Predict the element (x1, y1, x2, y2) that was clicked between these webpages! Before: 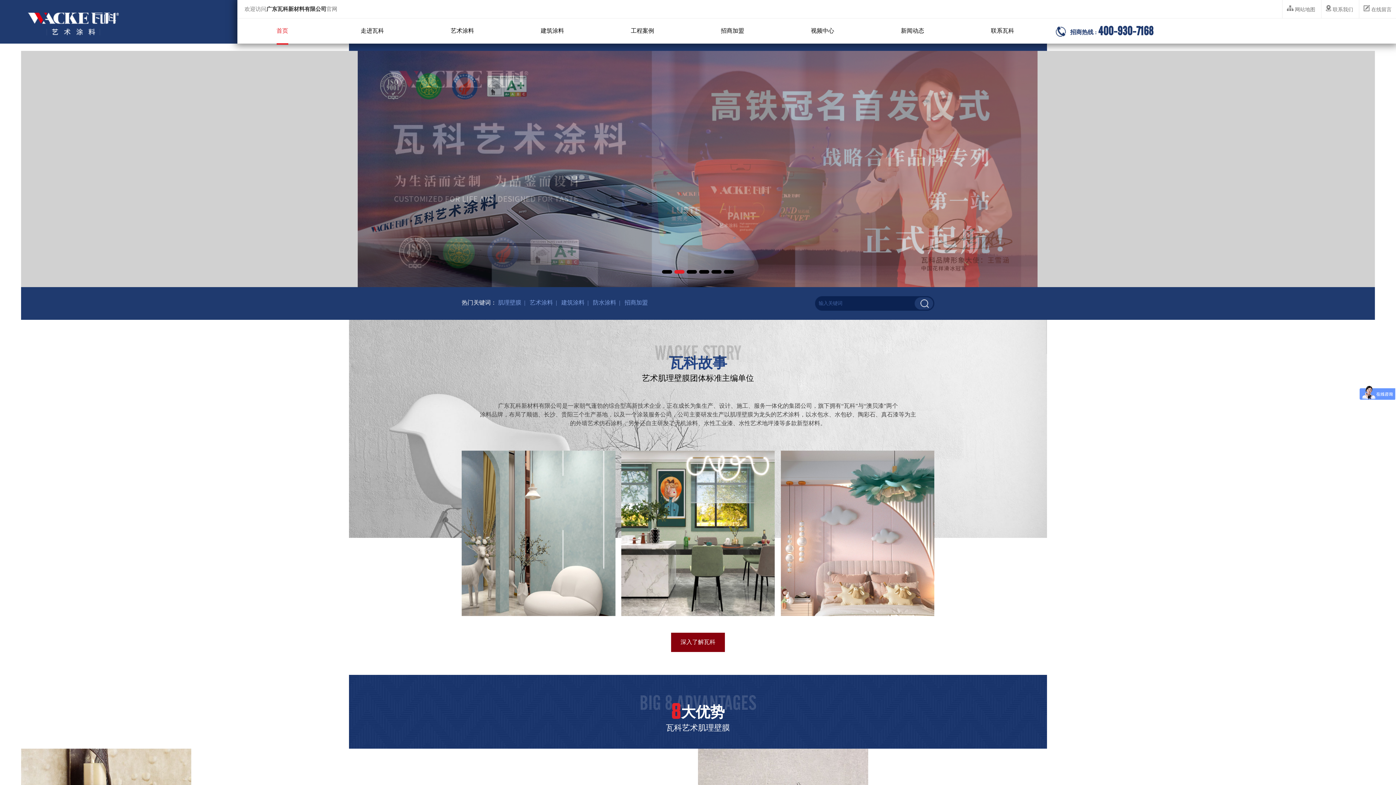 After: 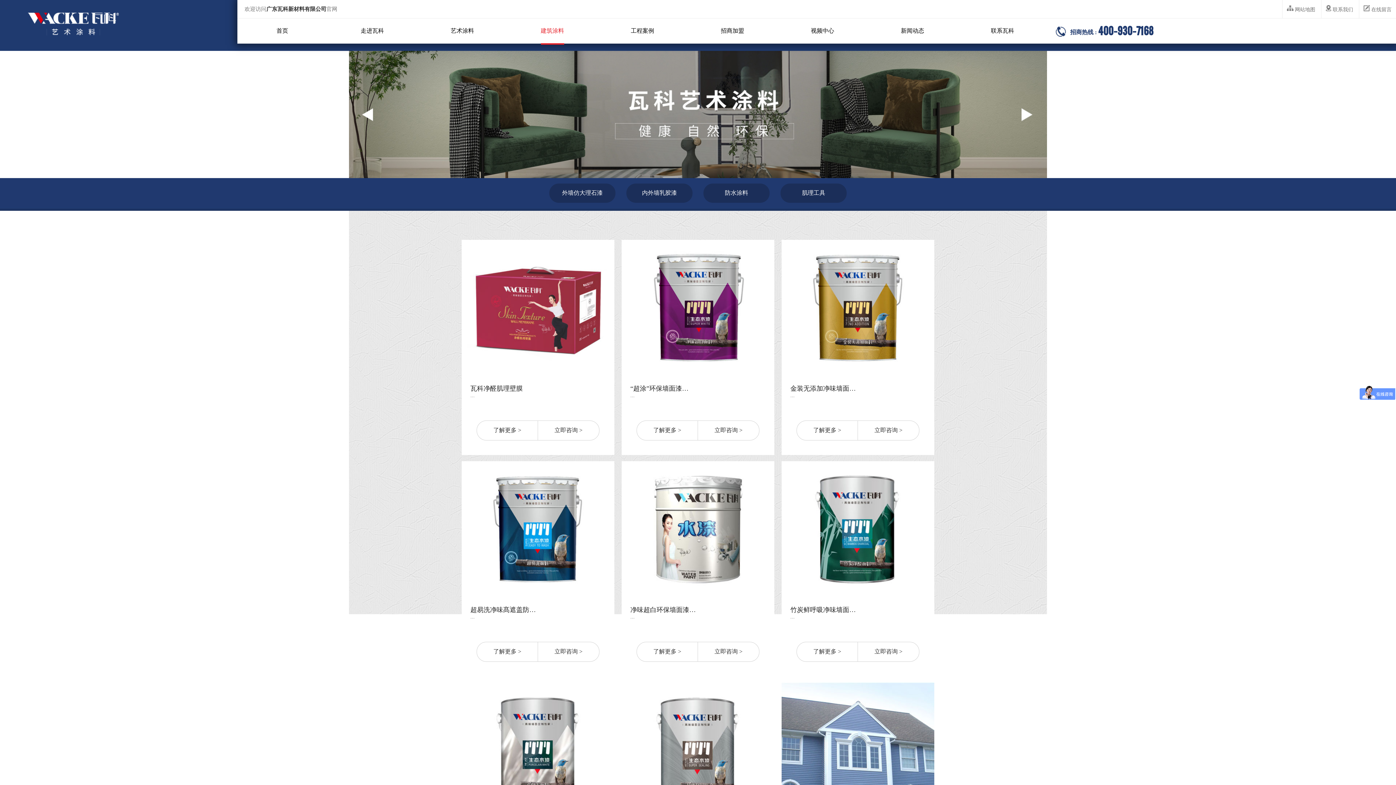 Action: bbox: (561, 299, 584, 305) label: 建筑涂料